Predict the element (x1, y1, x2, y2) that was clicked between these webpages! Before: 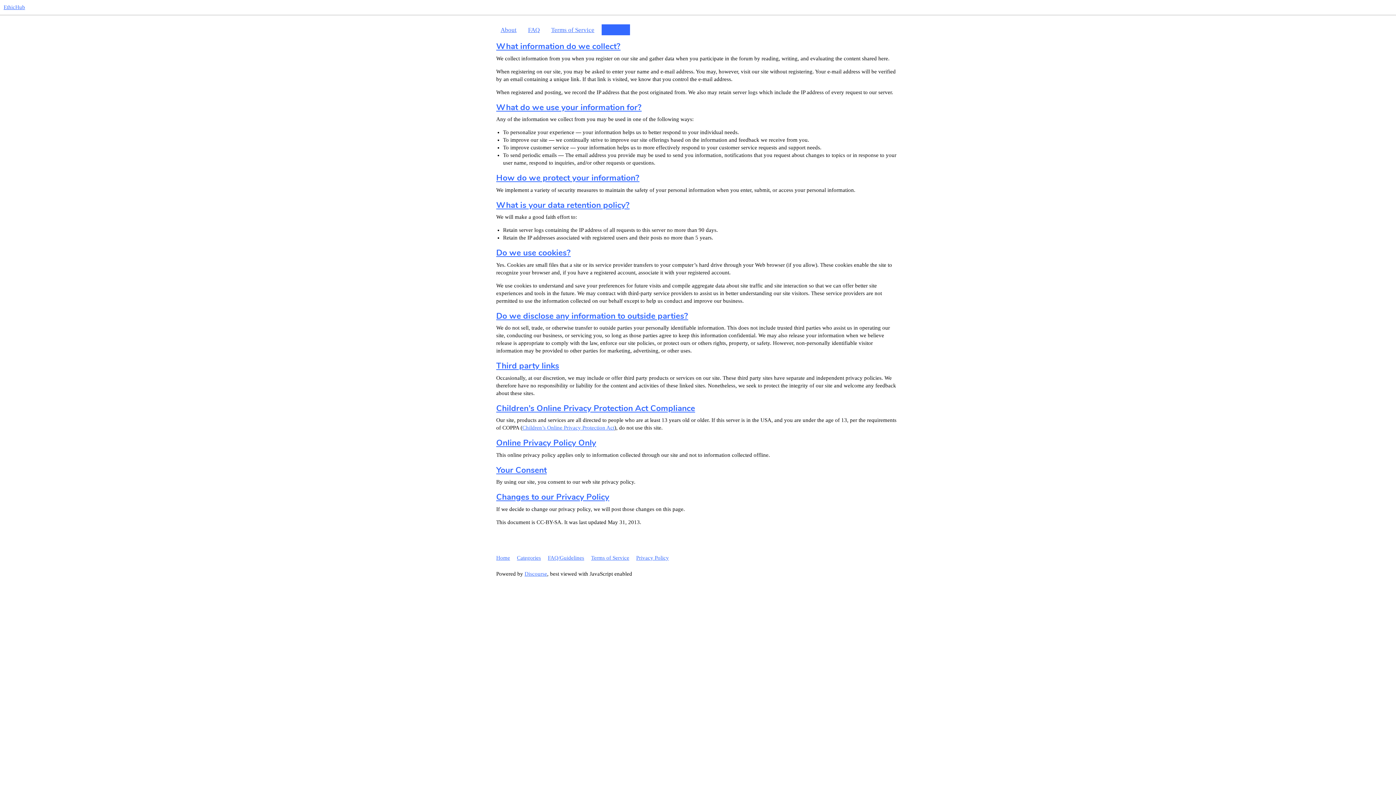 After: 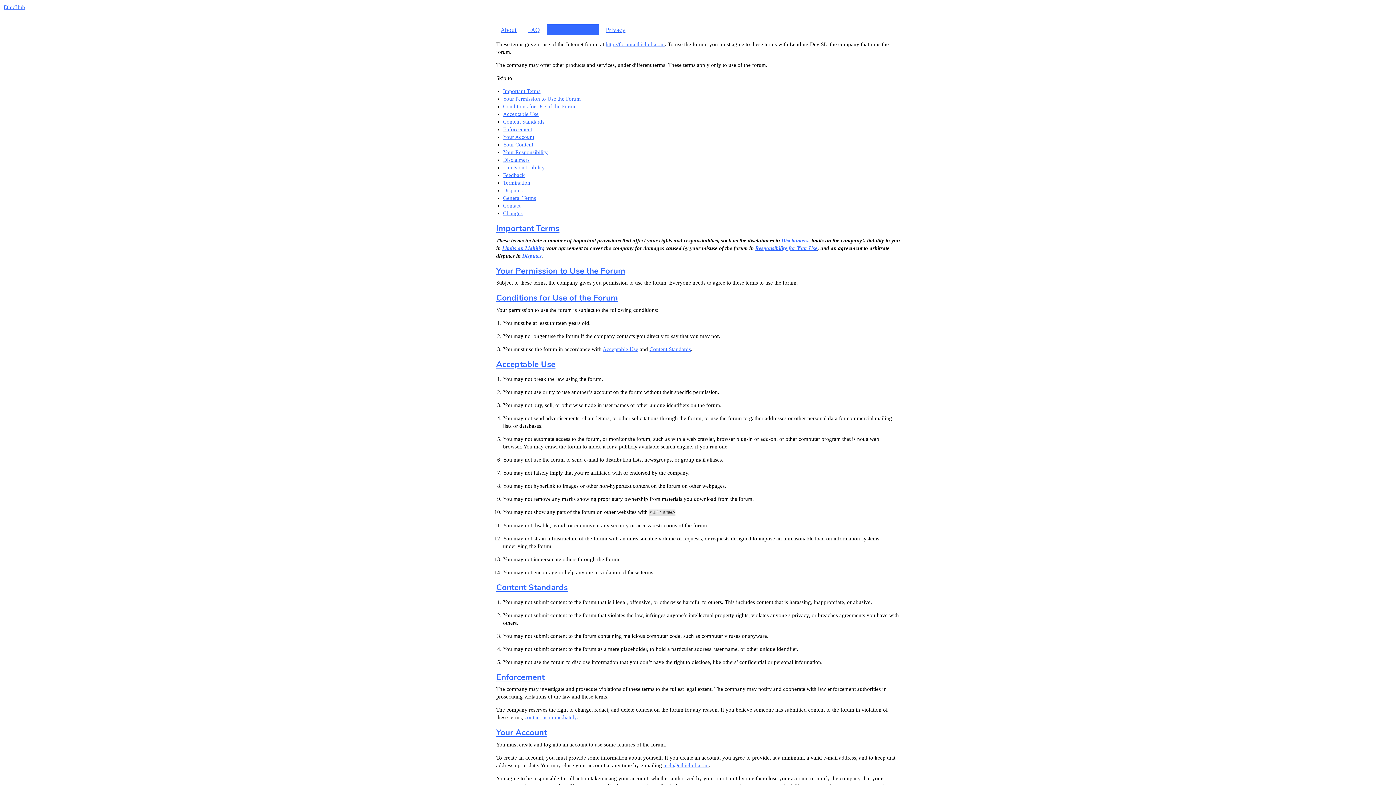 Action: label: Terms of Service bbox: (546, 24, 598, 35)